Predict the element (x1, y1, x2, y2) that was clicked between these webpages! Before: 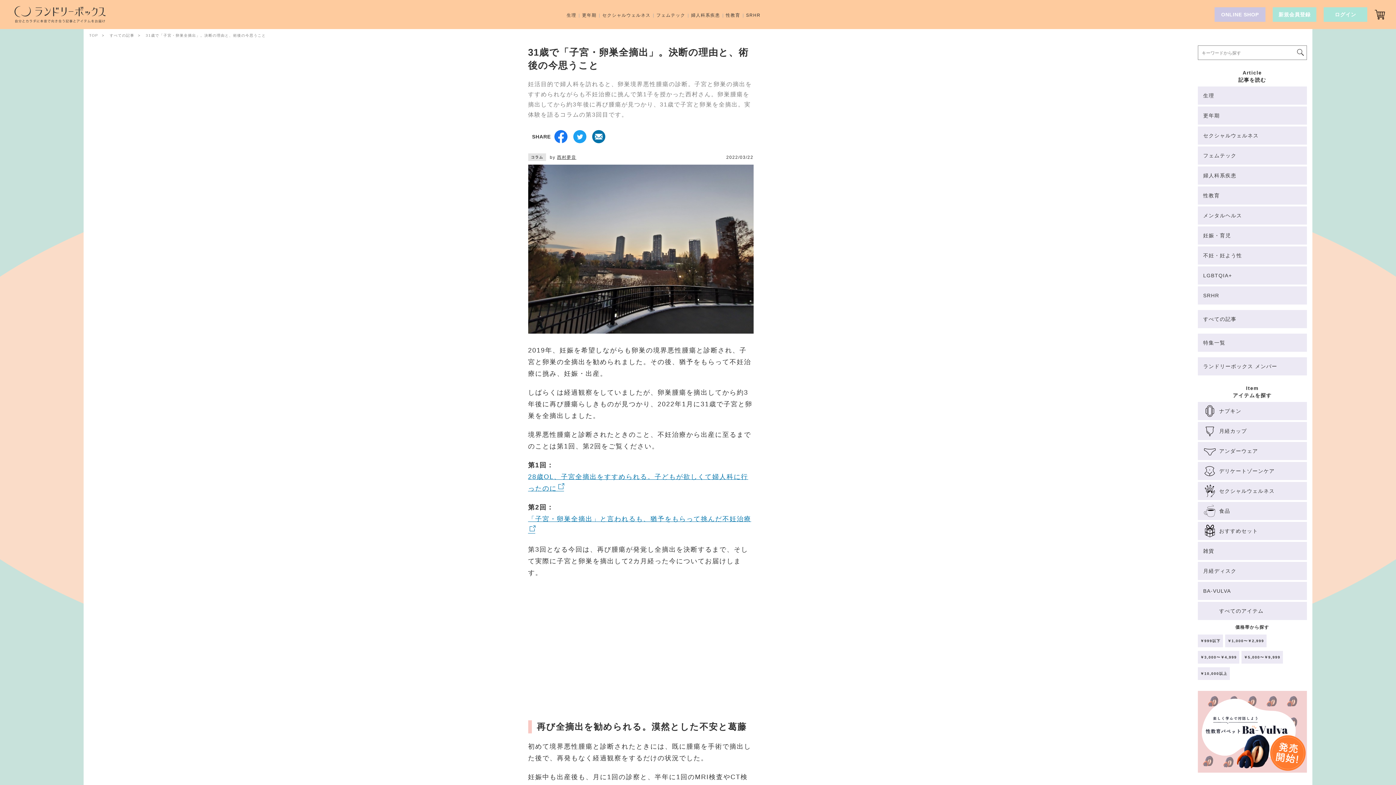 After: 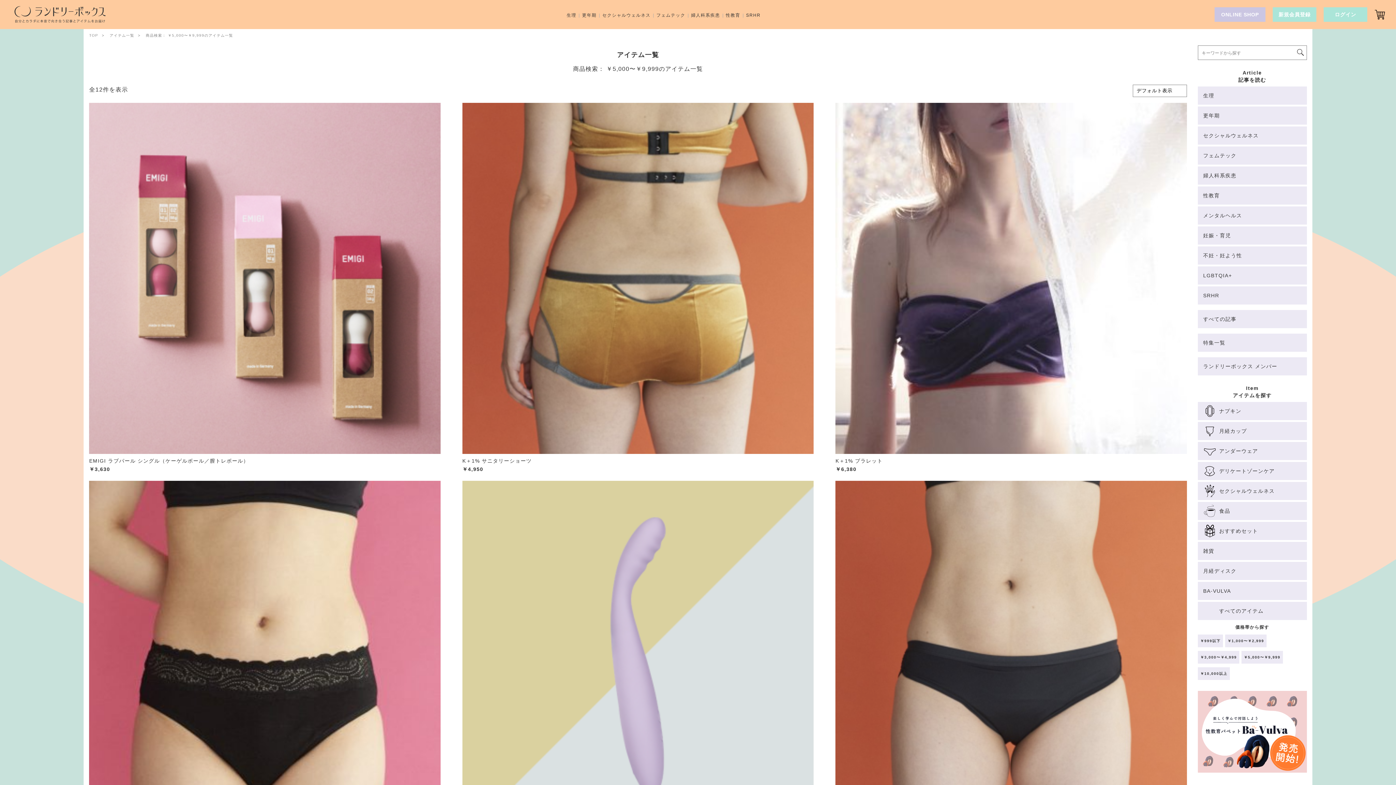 Action: label: ￥5,000〜￥9,999 bbox: (1241, 651, 1283, 664)